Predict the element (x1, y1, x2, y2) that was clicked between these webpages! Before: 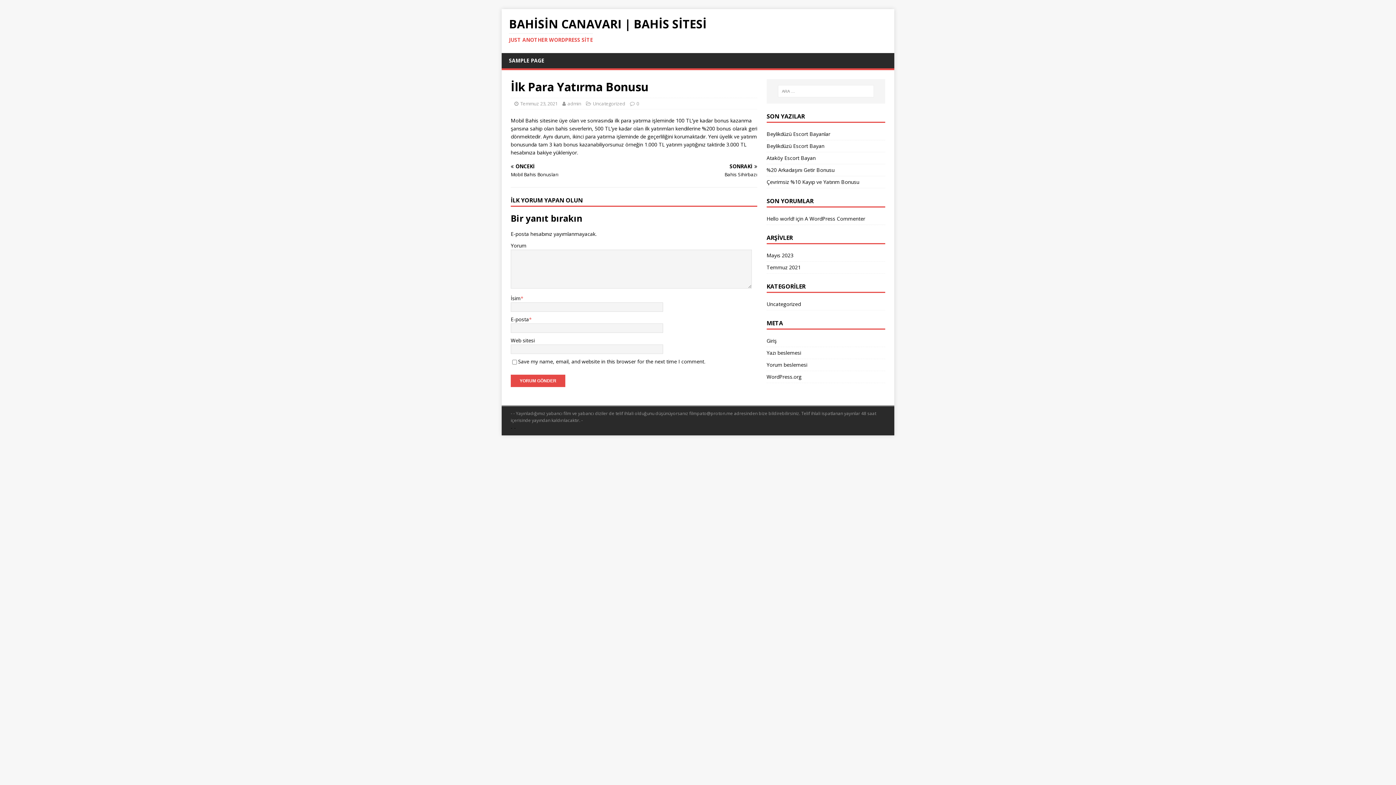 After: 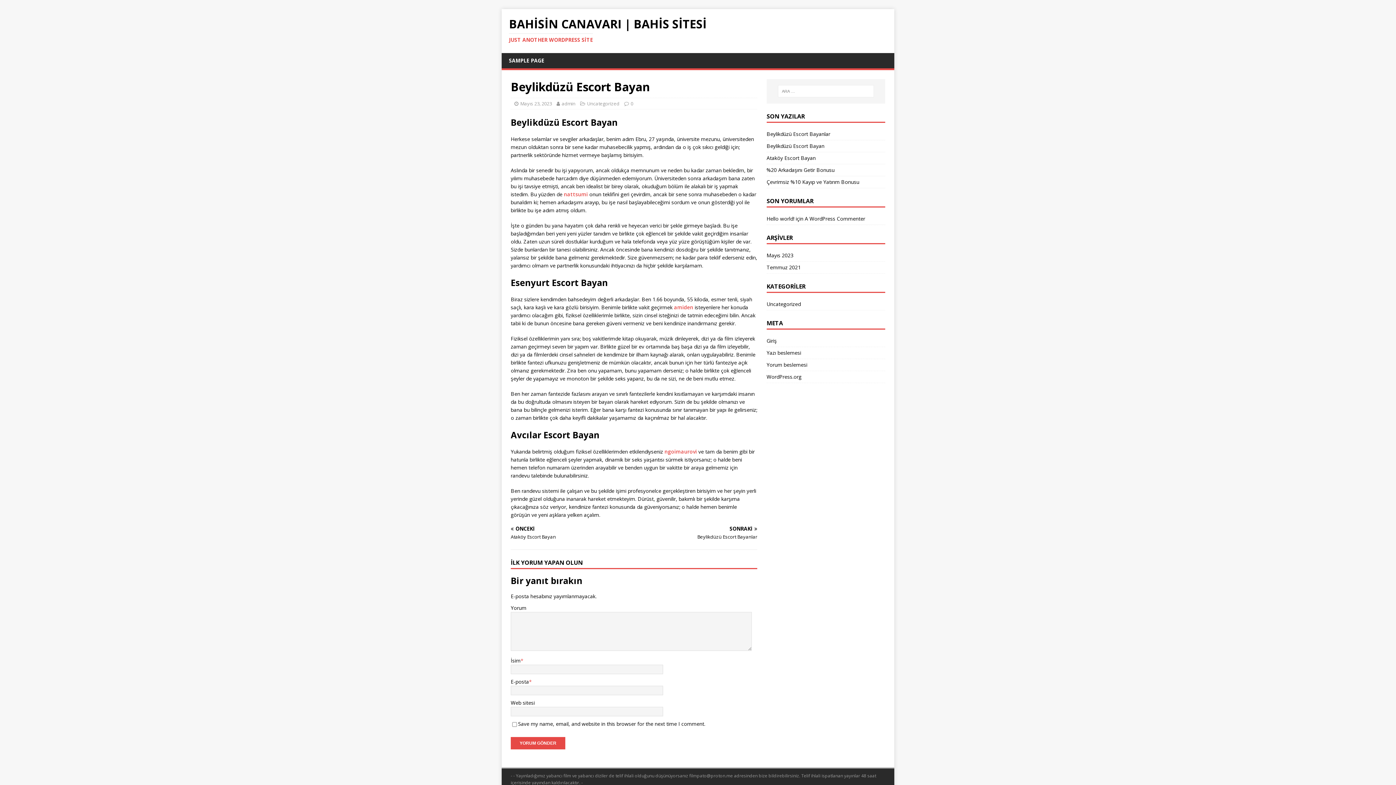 Action: bbox: (766, 142, 824, 149) label: Beylikdüzü Escort Bayan